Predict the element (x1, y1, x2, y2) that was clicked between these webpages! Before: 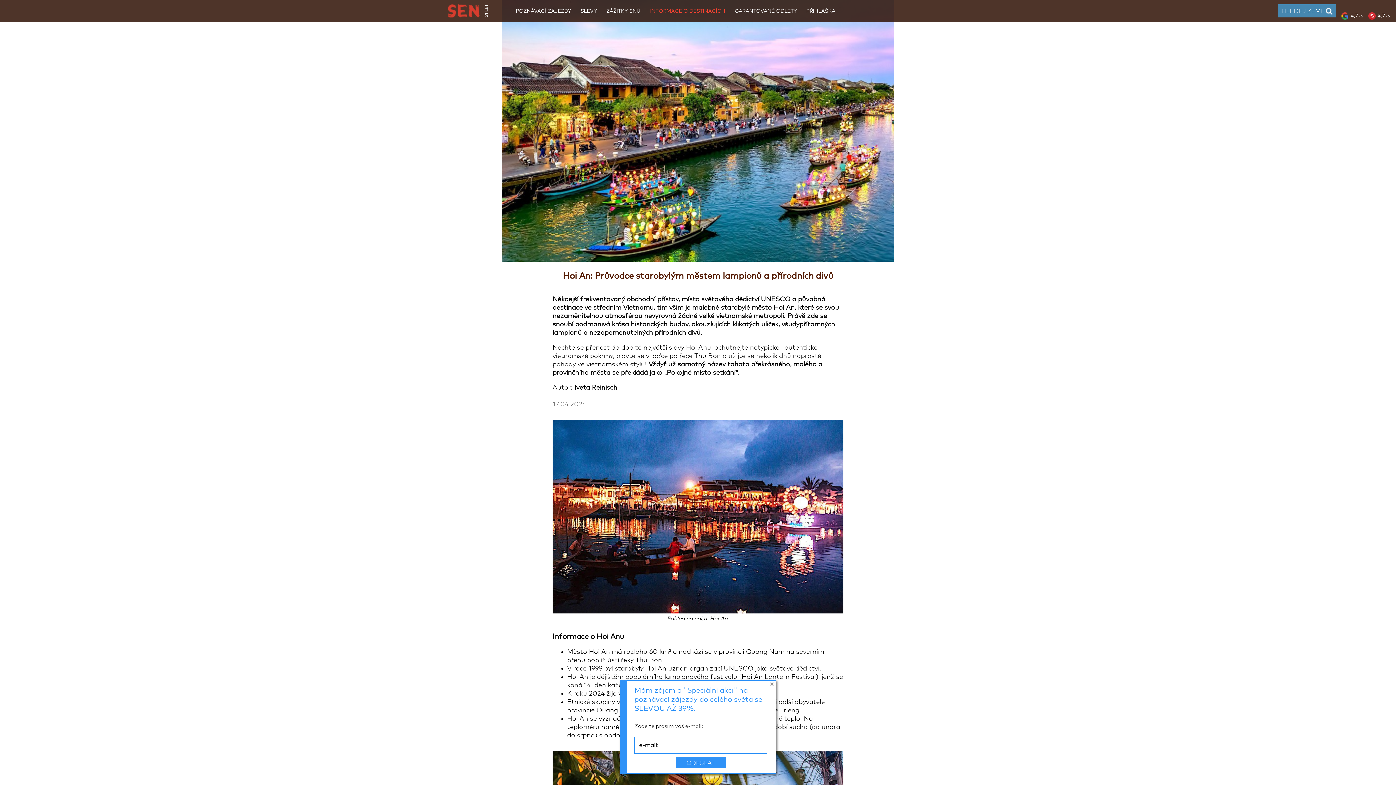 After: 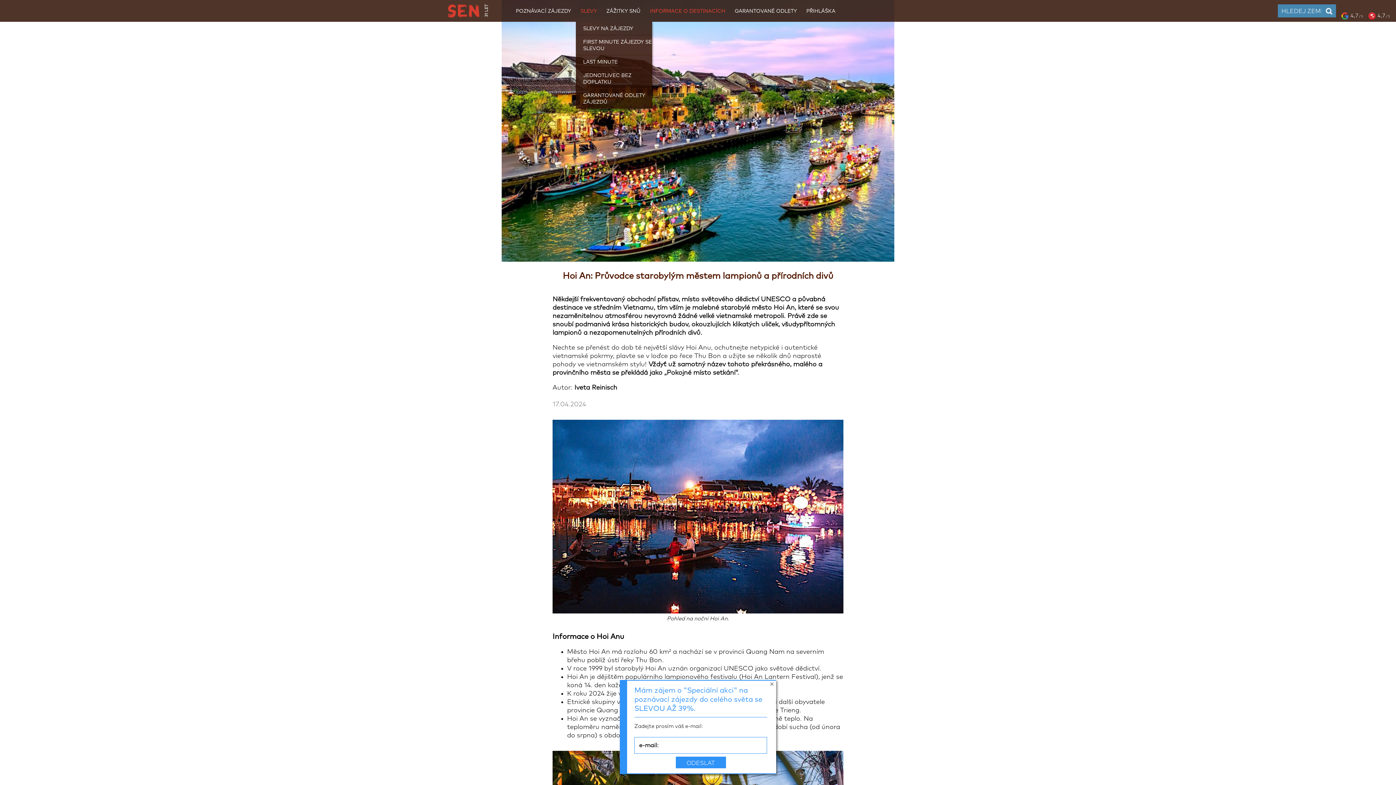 Action: label: SLEVY bbox: (576, 0, 601, 21)